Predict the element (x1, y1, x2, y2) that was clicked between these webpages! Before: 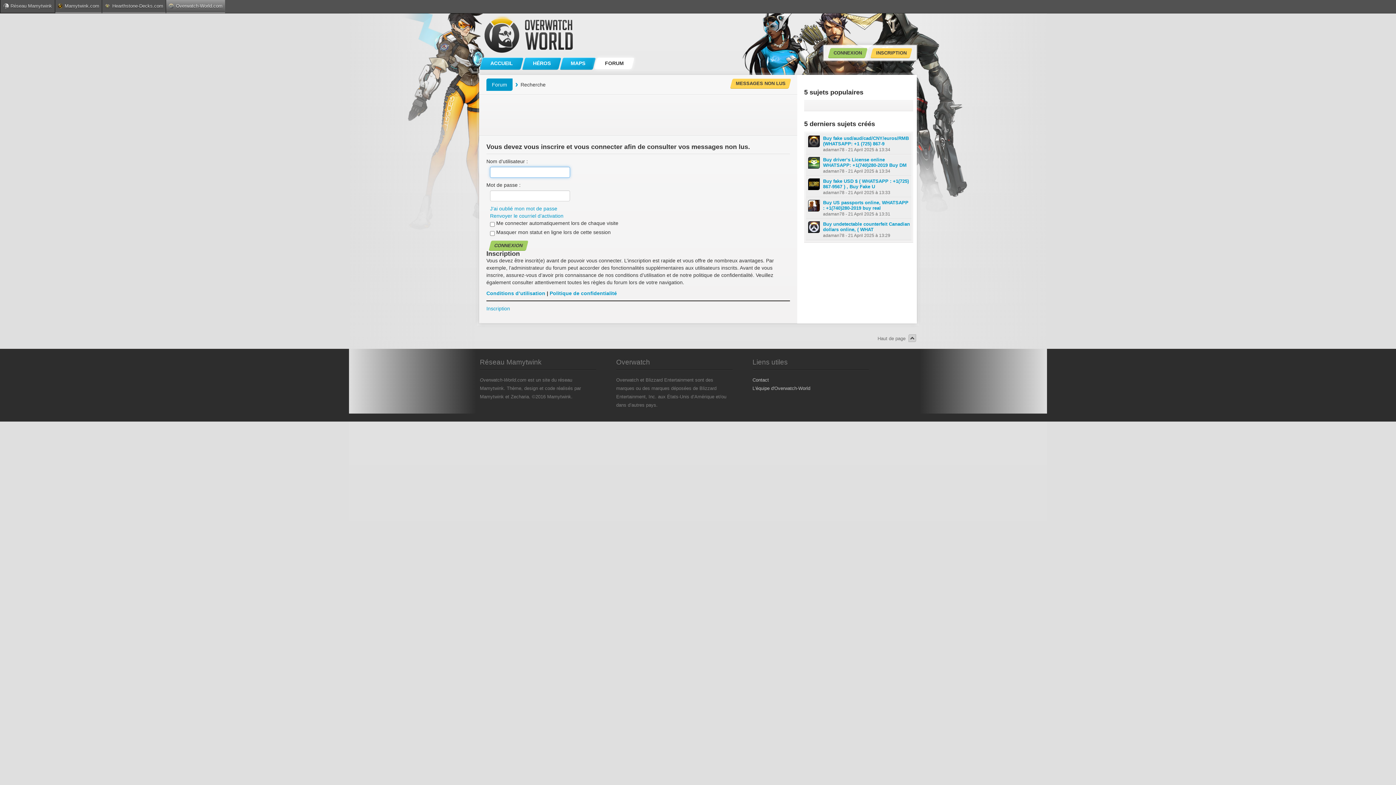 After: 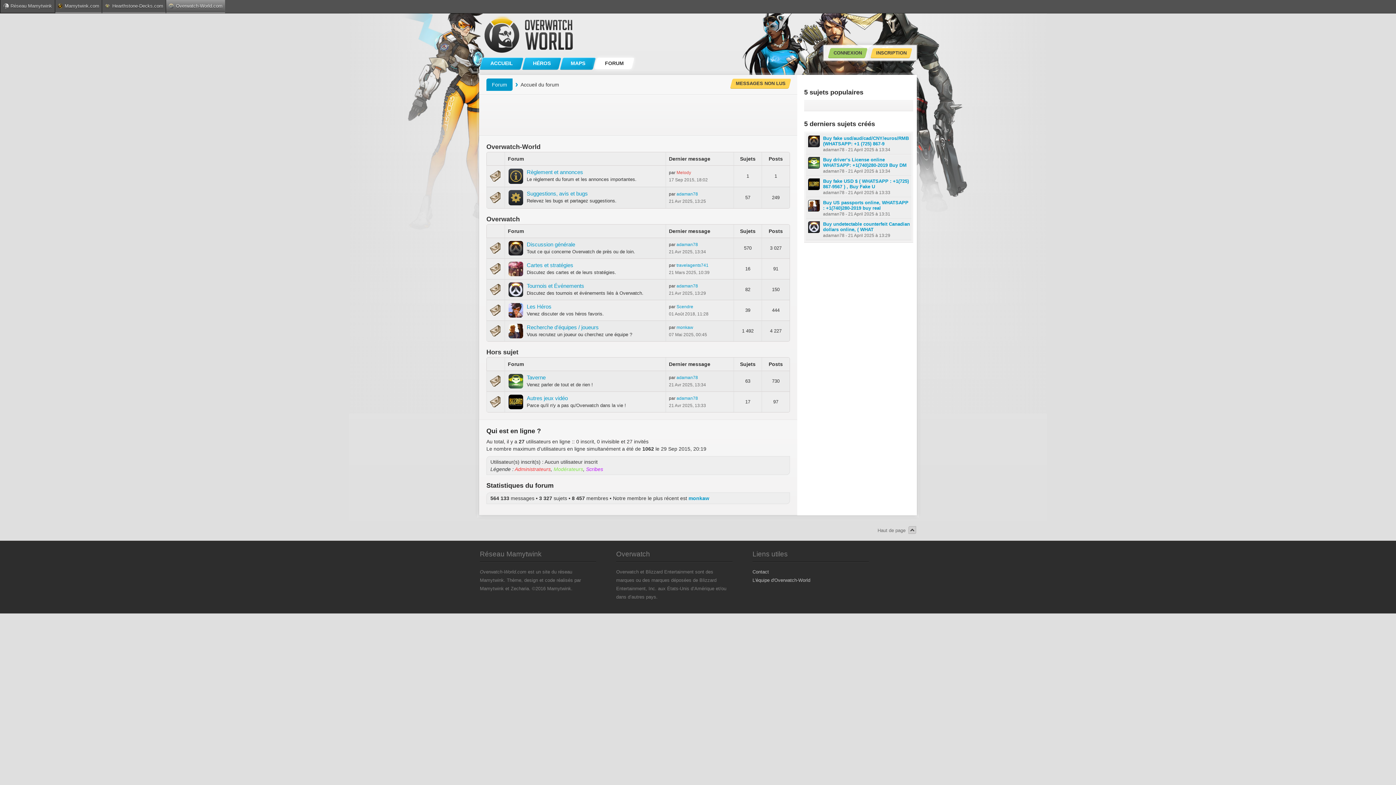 Action: bbox: (486, 78, 512, 90) label: Forum